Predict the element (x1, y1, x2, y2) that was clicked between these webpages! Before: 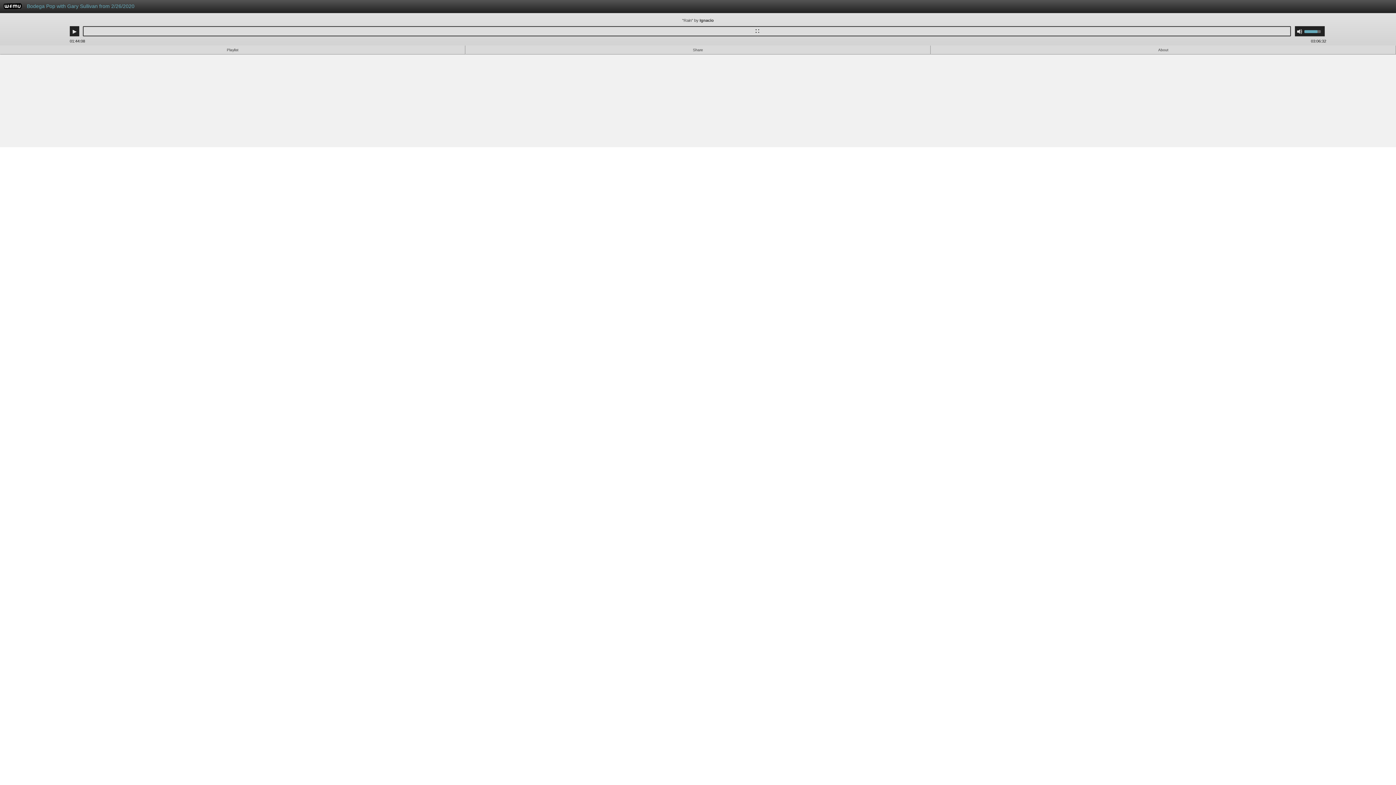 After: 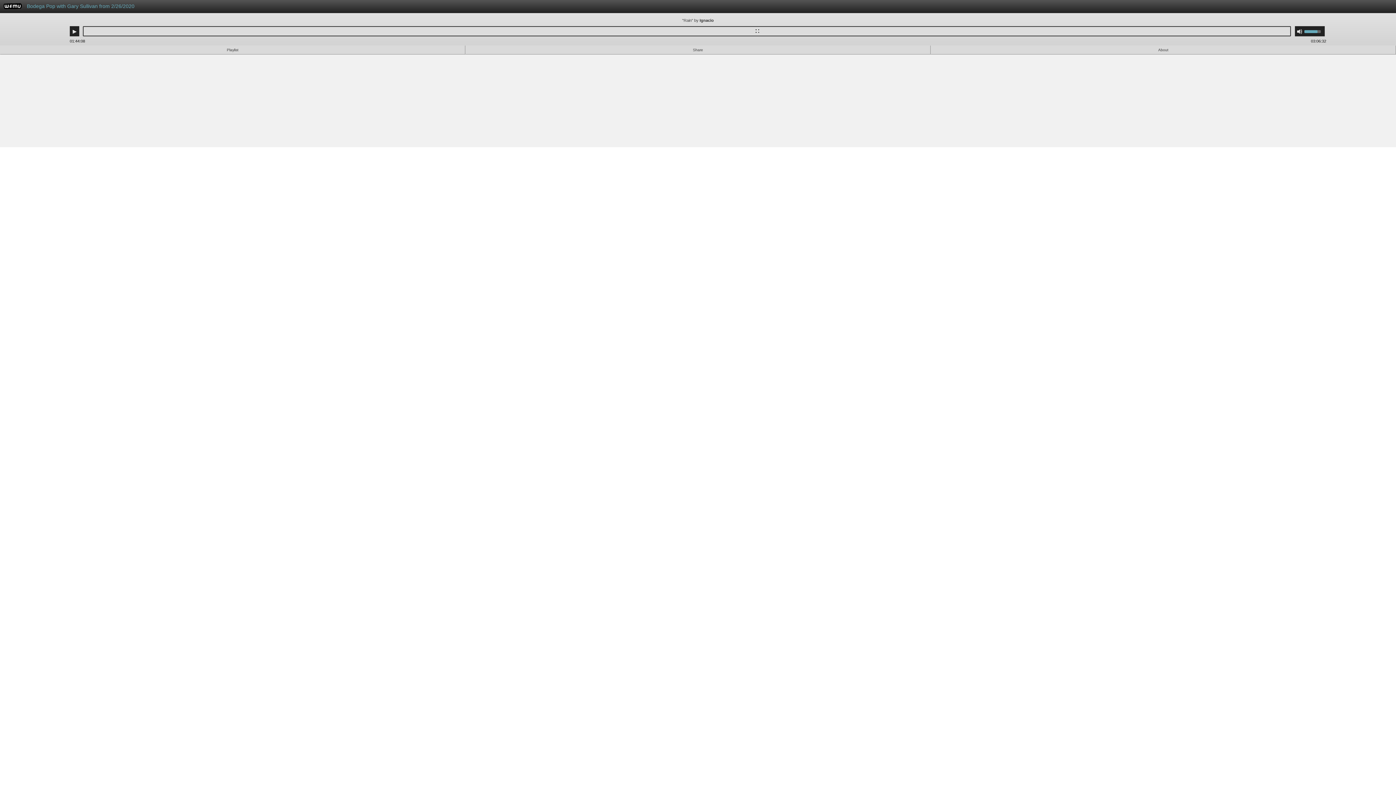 Action: bbox: (3, 4, 21, 10) label: WFMU